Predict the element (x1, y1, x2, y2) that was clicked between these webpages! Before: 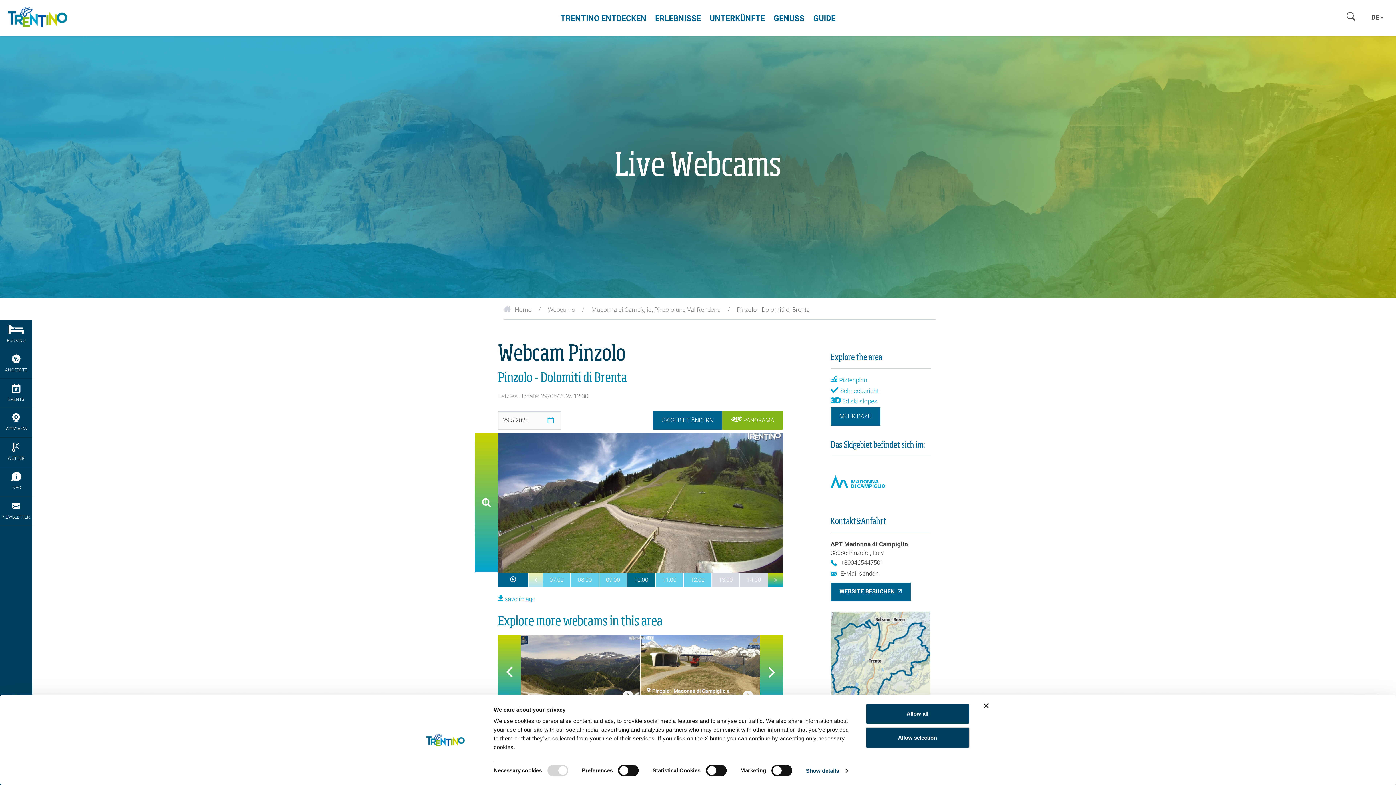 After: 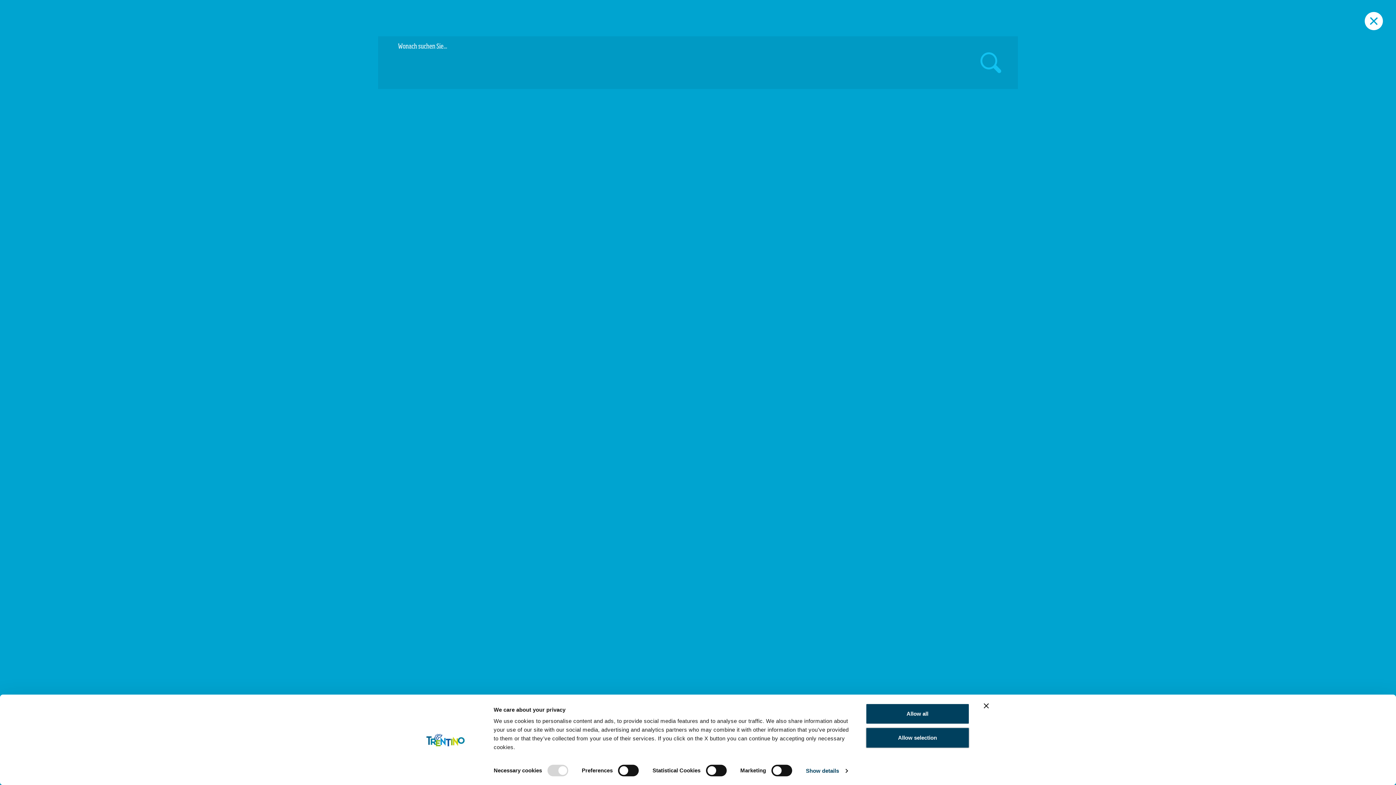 Action: bbox: (1344, 9, 1357, 21)